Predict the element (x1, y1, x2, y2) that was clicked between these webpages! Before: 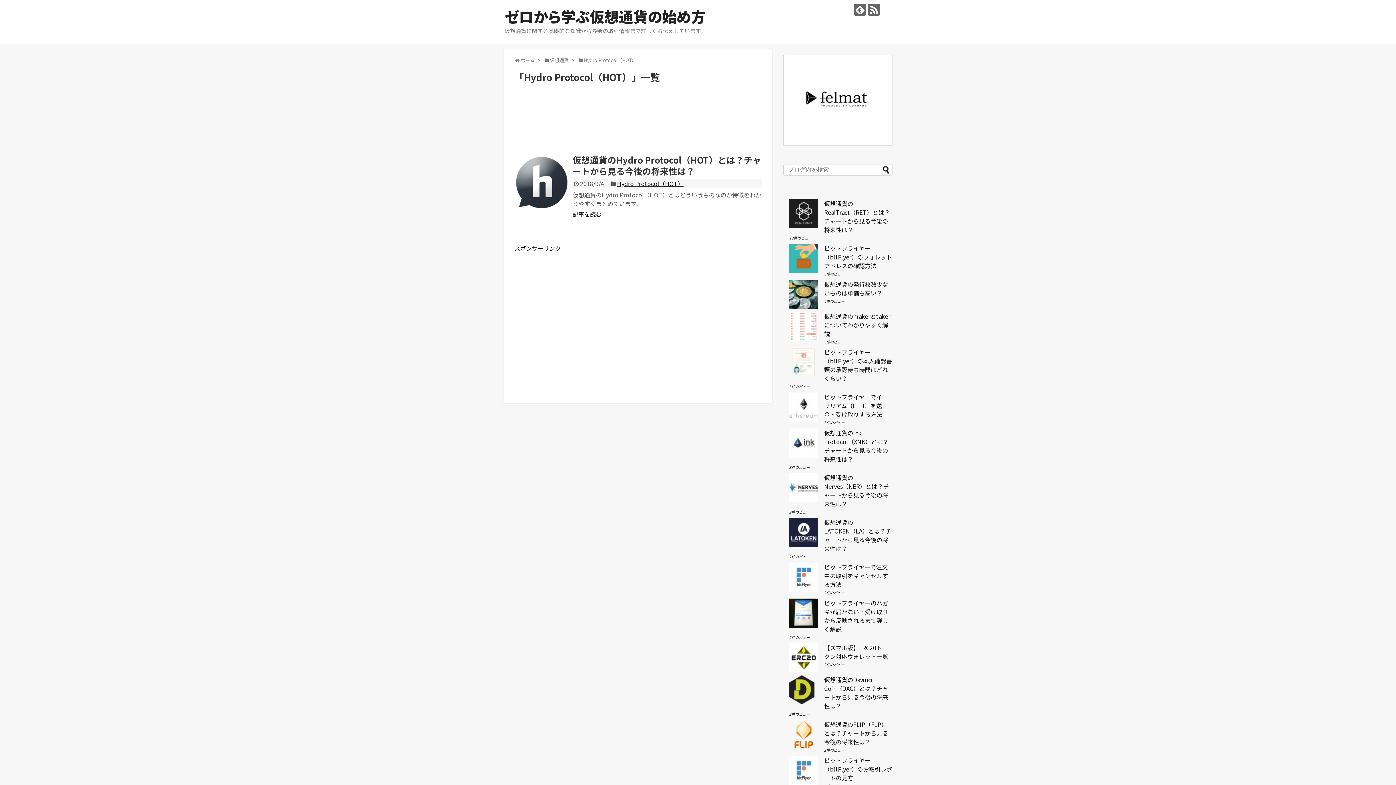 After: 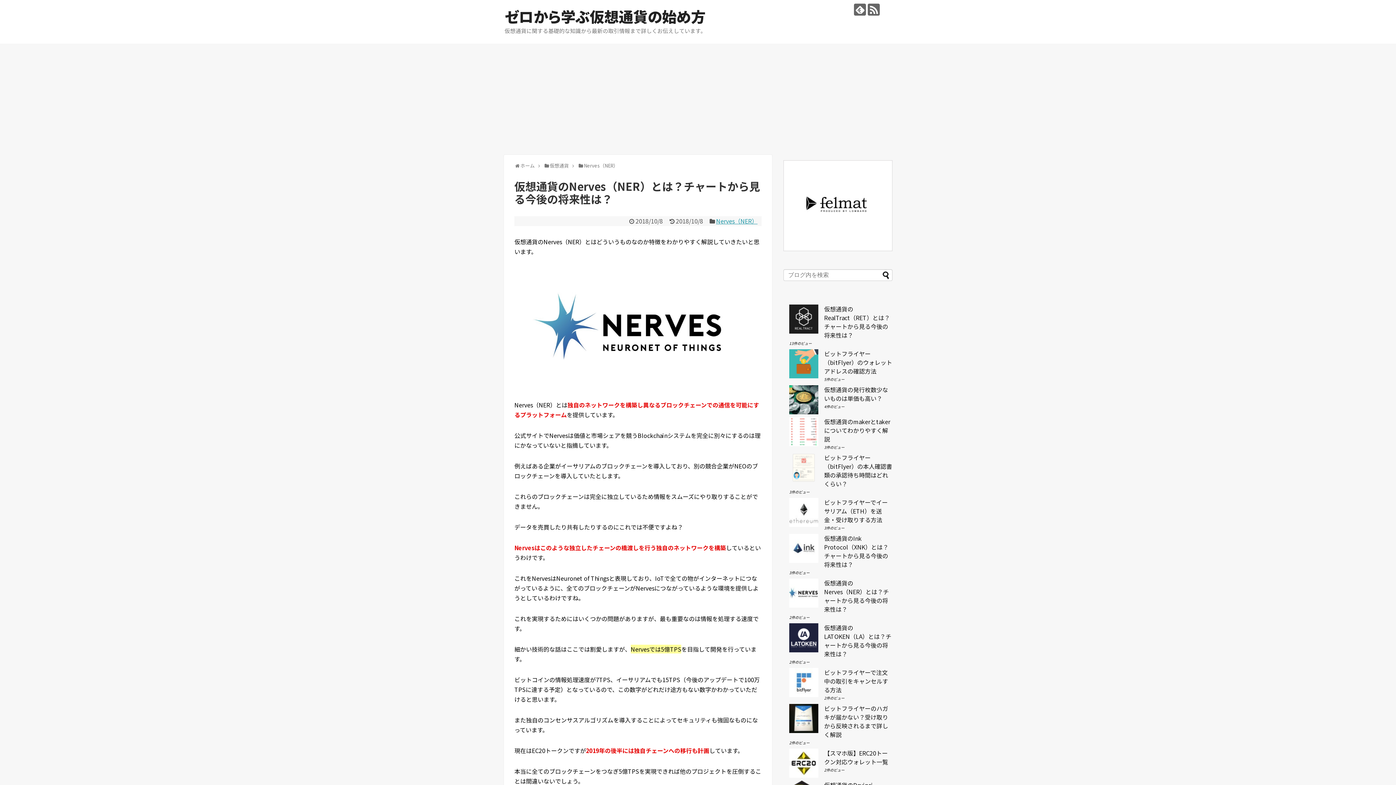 Action: bbox: (824, 473, 889, 508) label: 仮想通貨のNerves（NER）とは？チャートから見る今後の将来性は？